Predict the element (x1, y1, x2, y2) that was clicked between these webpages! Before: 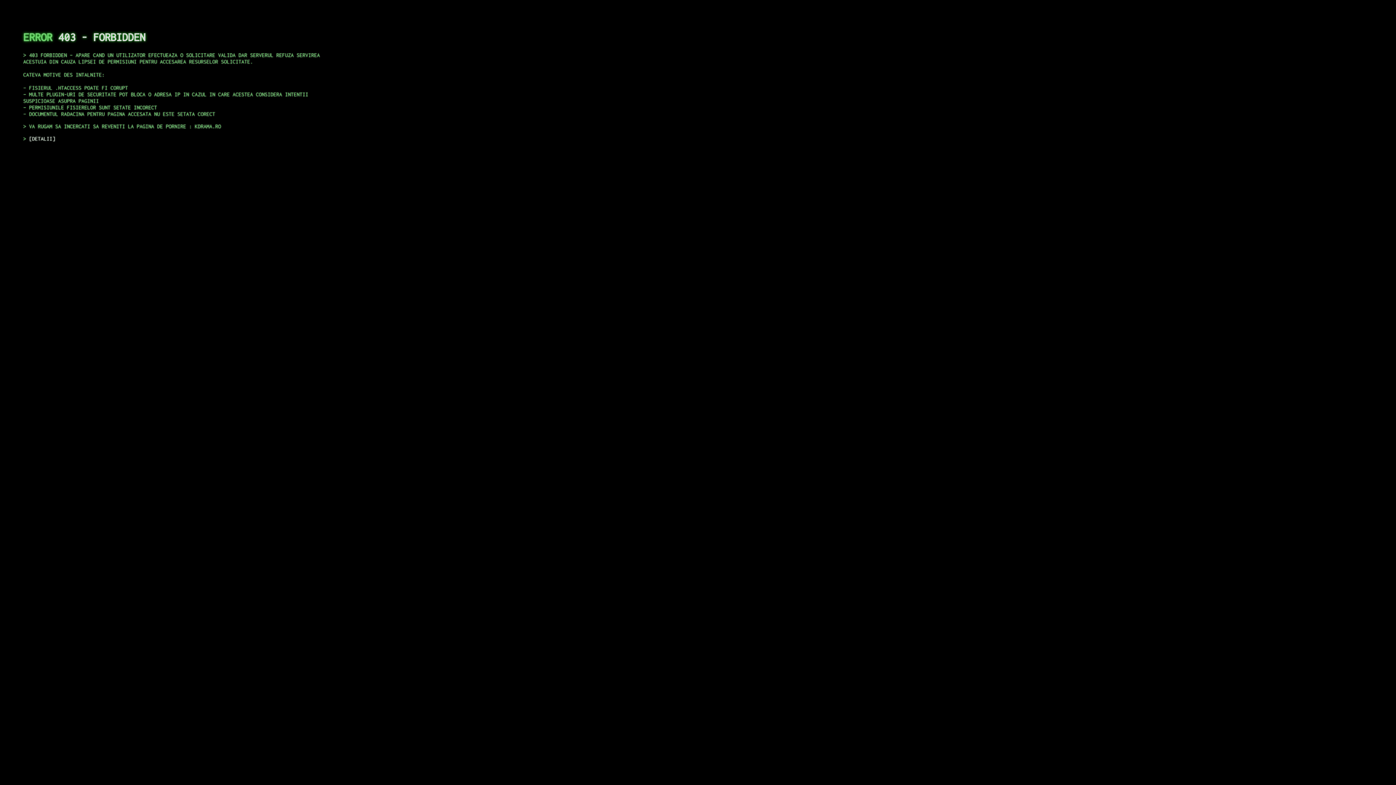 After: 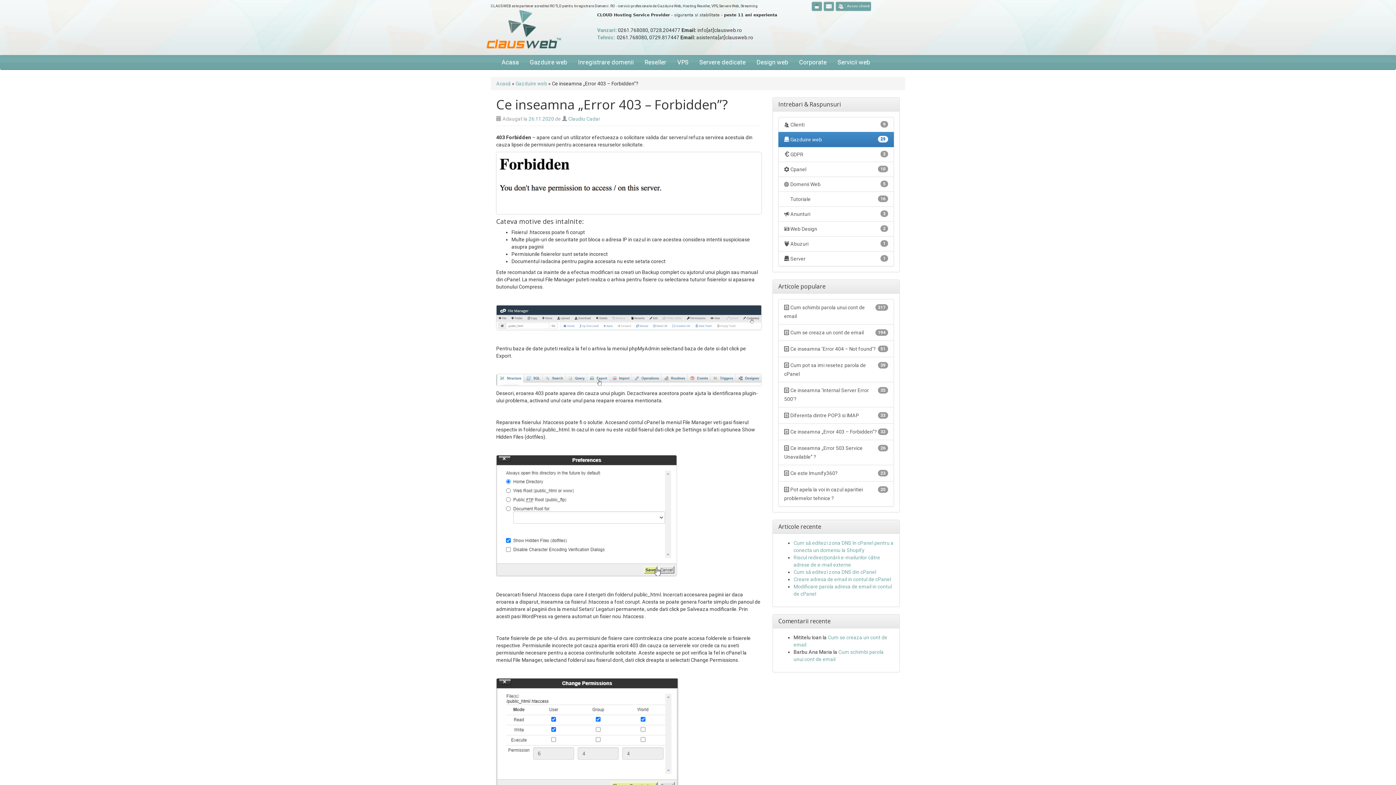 Action: bbox: (29, 135, 55, 141) label: DETALII